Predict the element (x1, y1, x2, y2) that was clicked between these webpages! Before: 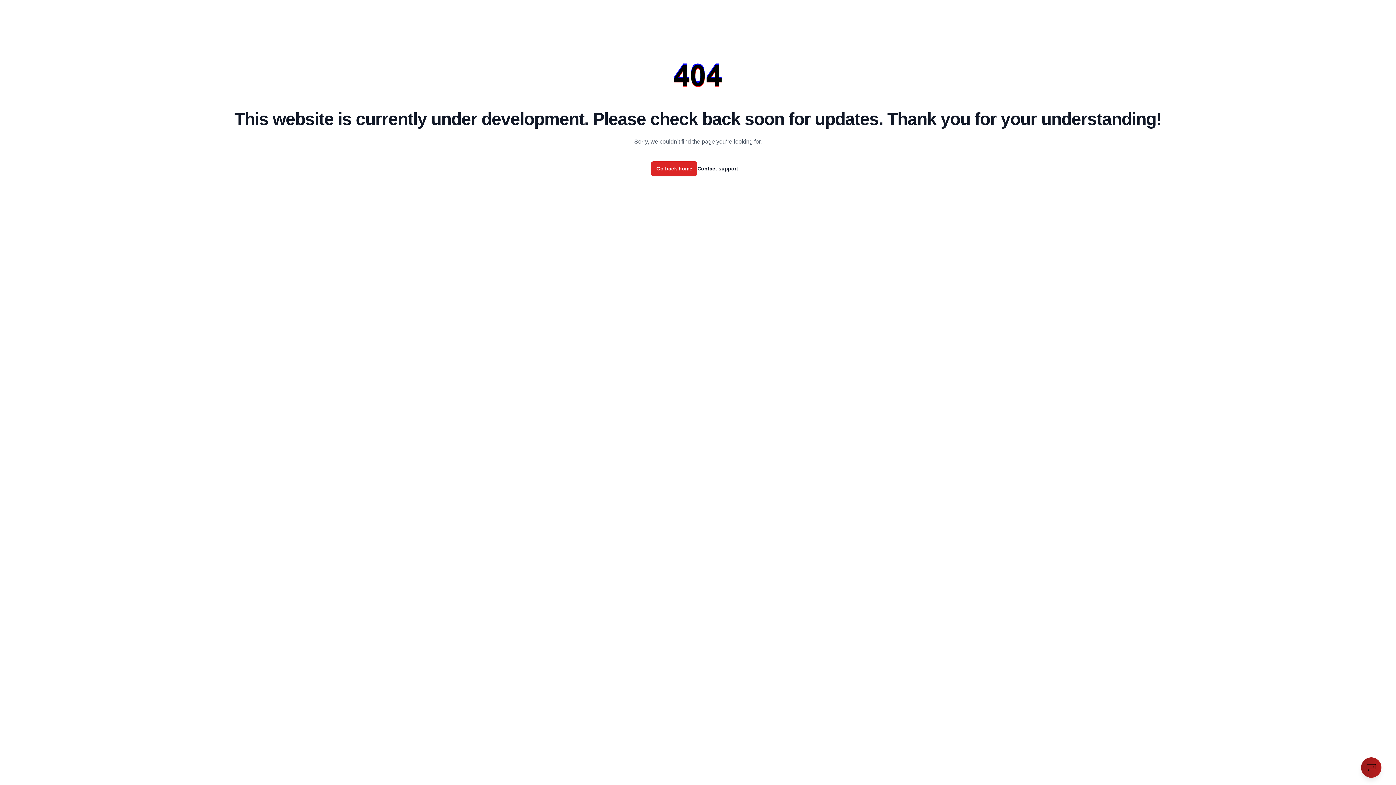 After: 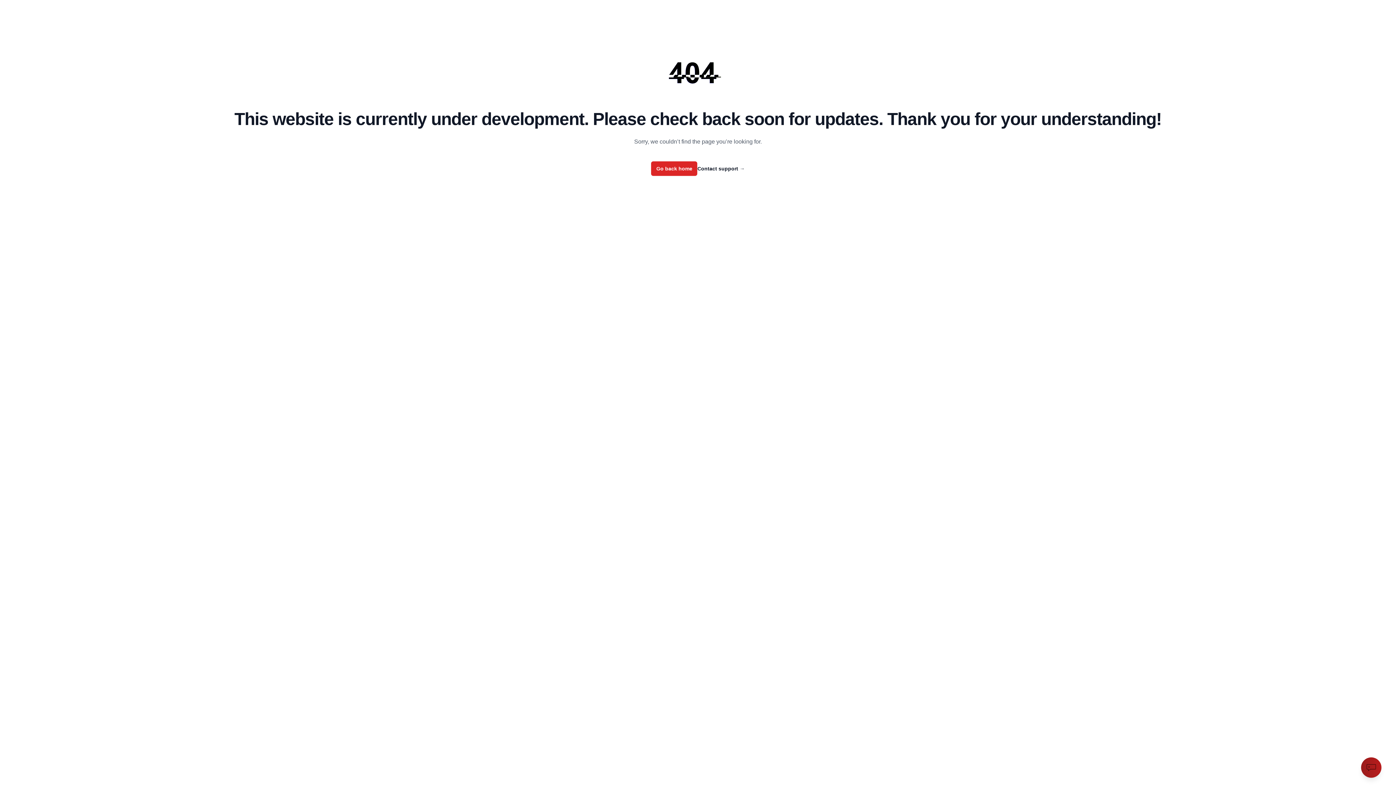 Action: bbox: (697, 165, 744, 172) label: Contact support →